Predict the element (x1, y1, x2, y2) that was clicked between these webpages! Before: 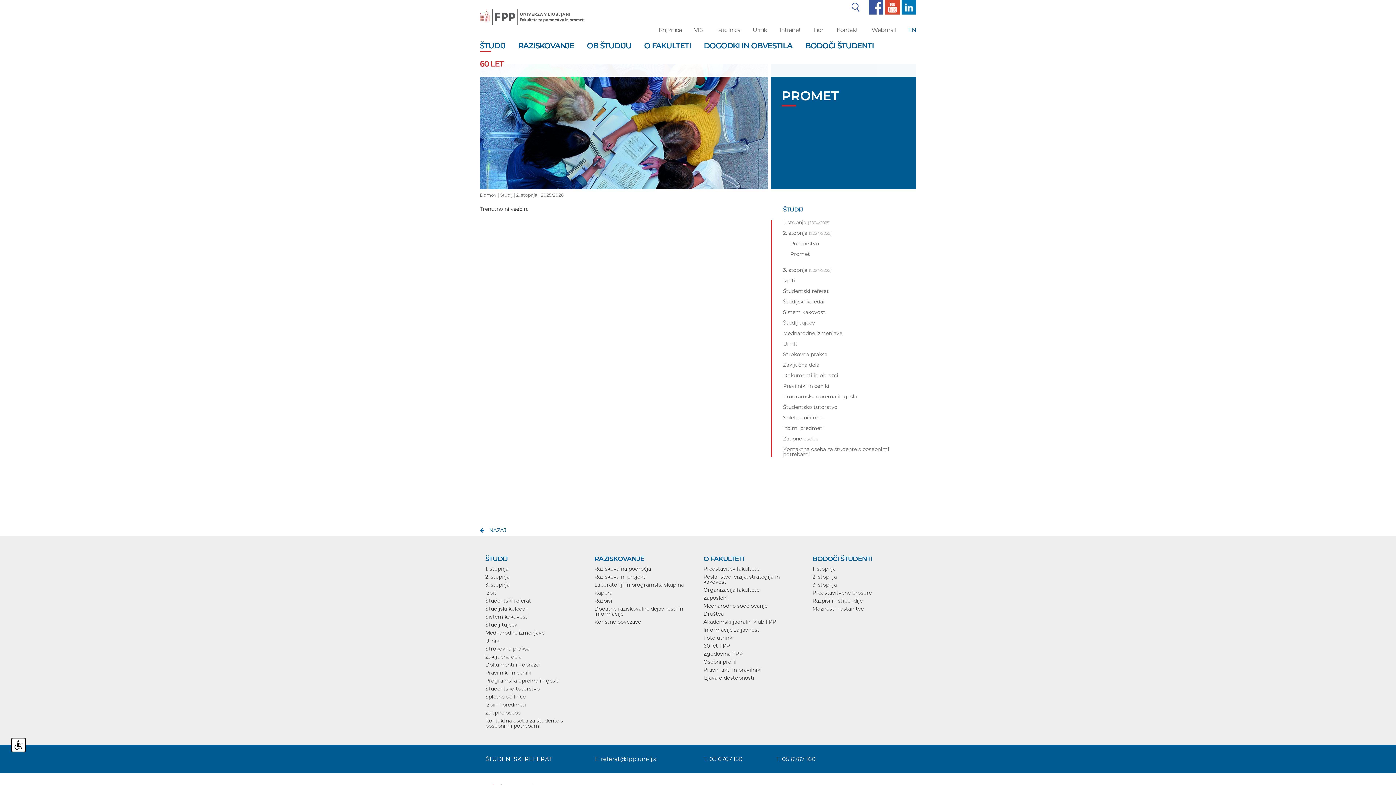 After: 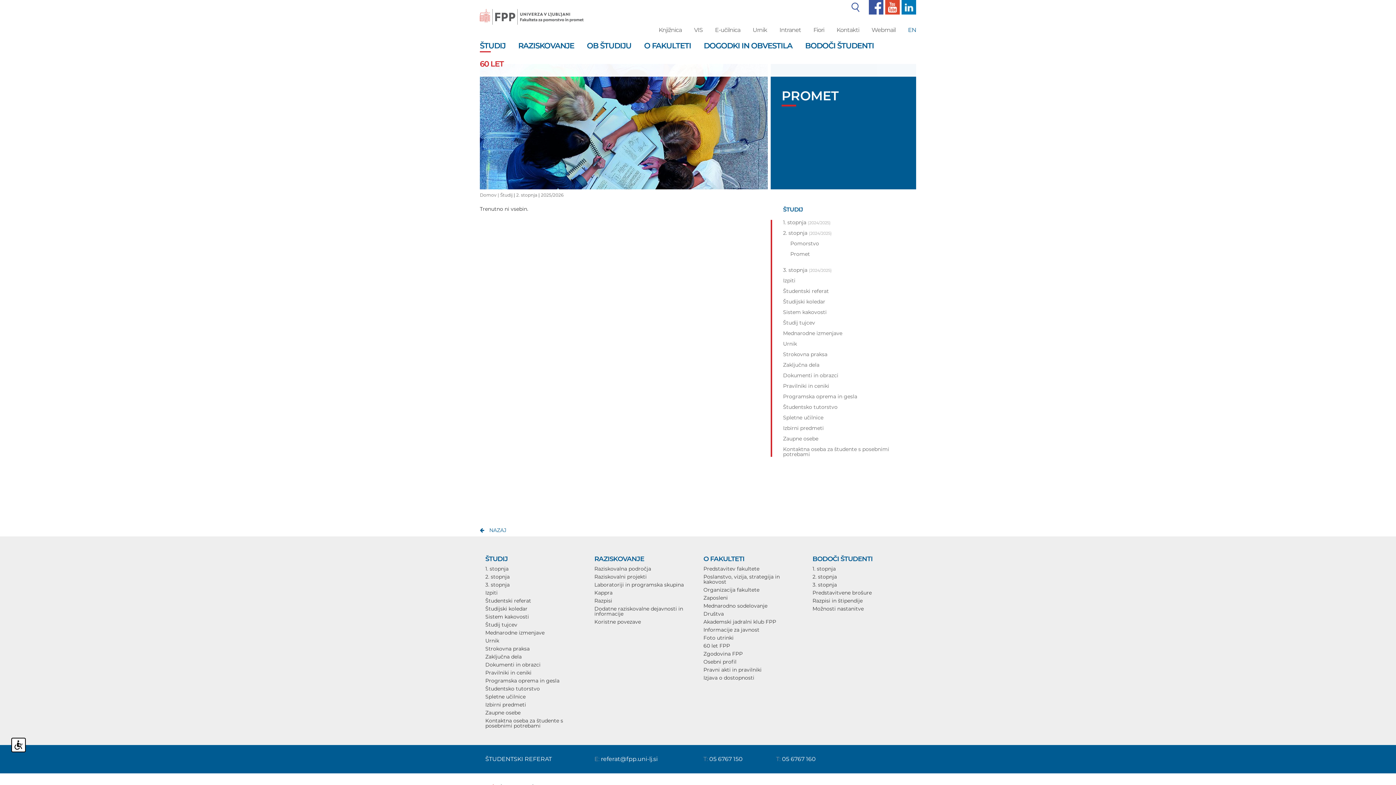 Action: label: 60 let FPP bbox: (703, 642, 730, 649)